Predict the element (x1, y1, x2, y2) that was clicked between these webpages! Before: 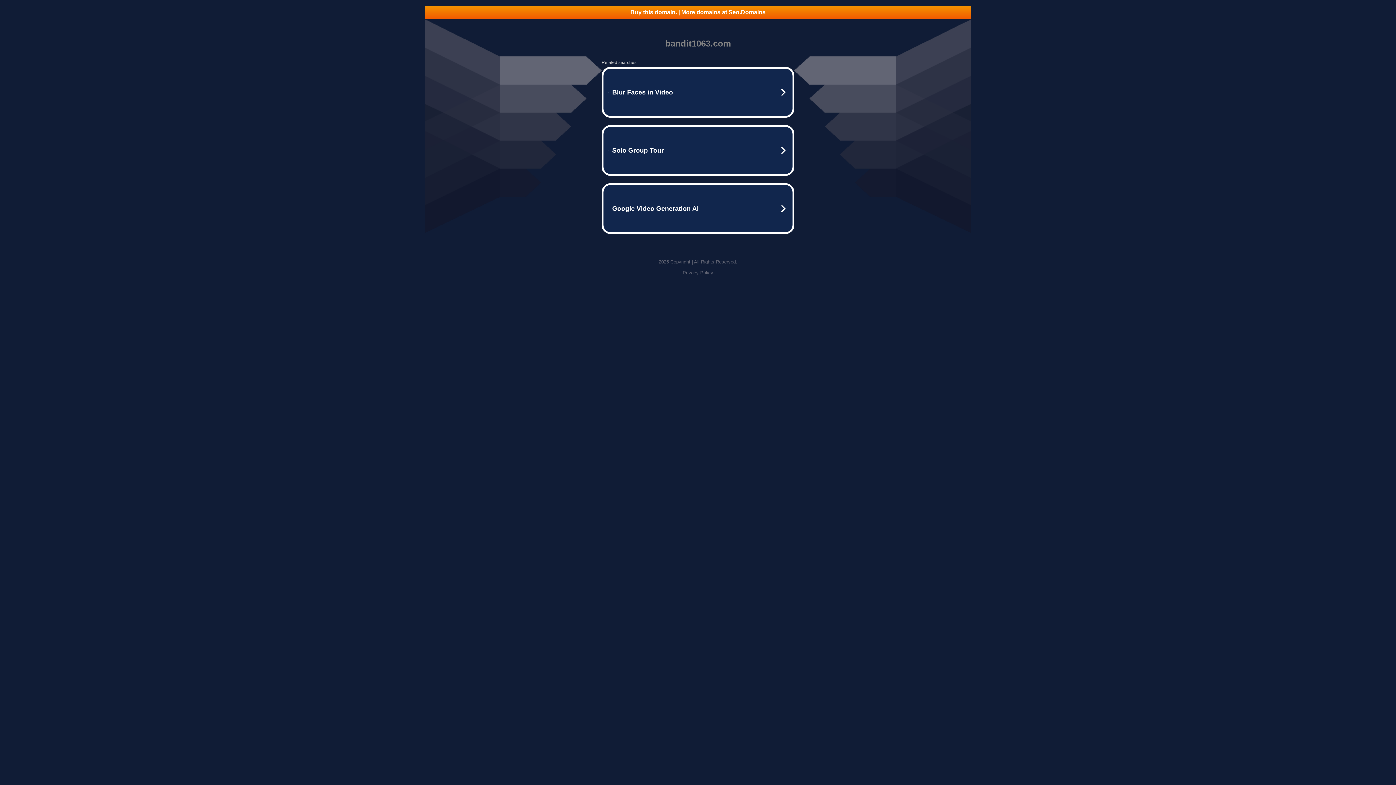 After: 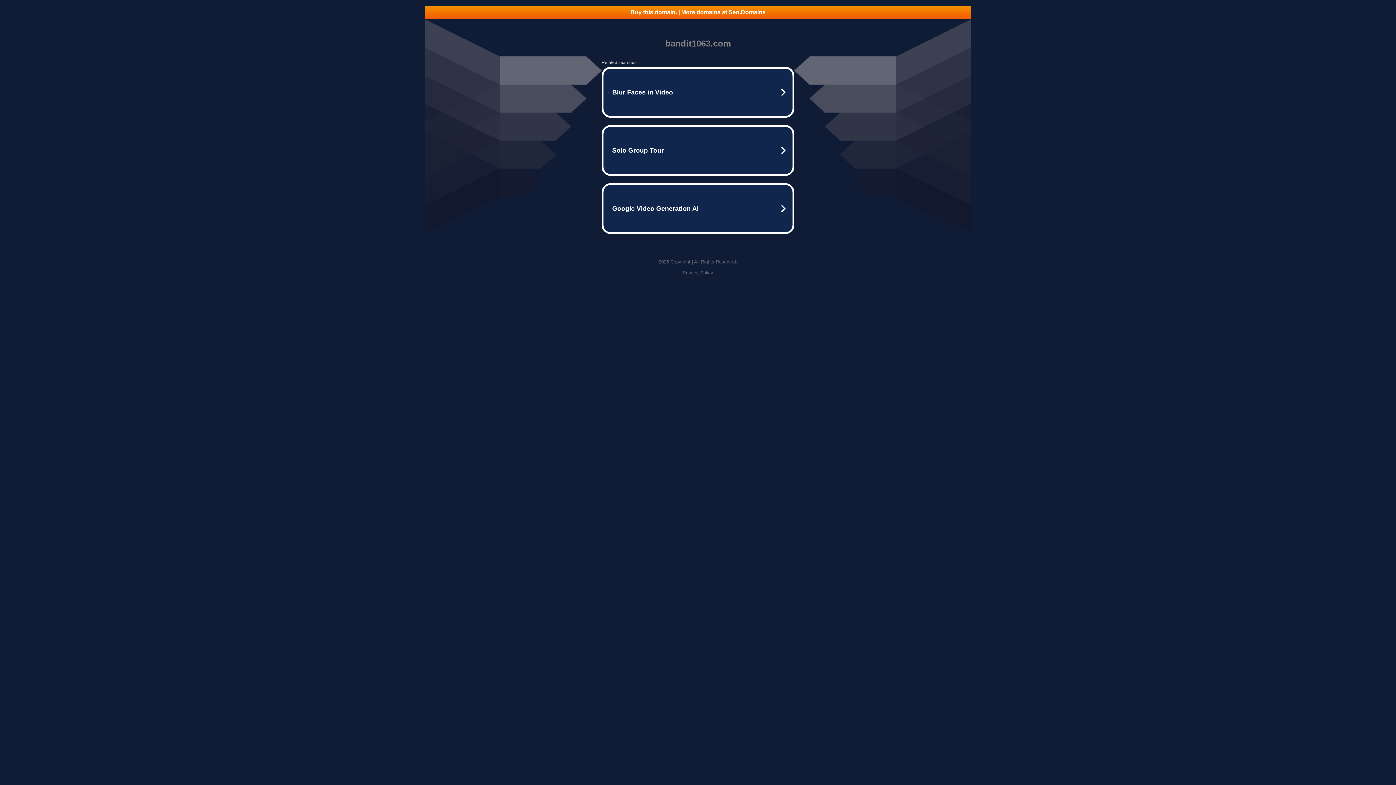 Action: bbox: (425, 5, 970, 18) label: Buy this domain. | More domains at Seo.Domains